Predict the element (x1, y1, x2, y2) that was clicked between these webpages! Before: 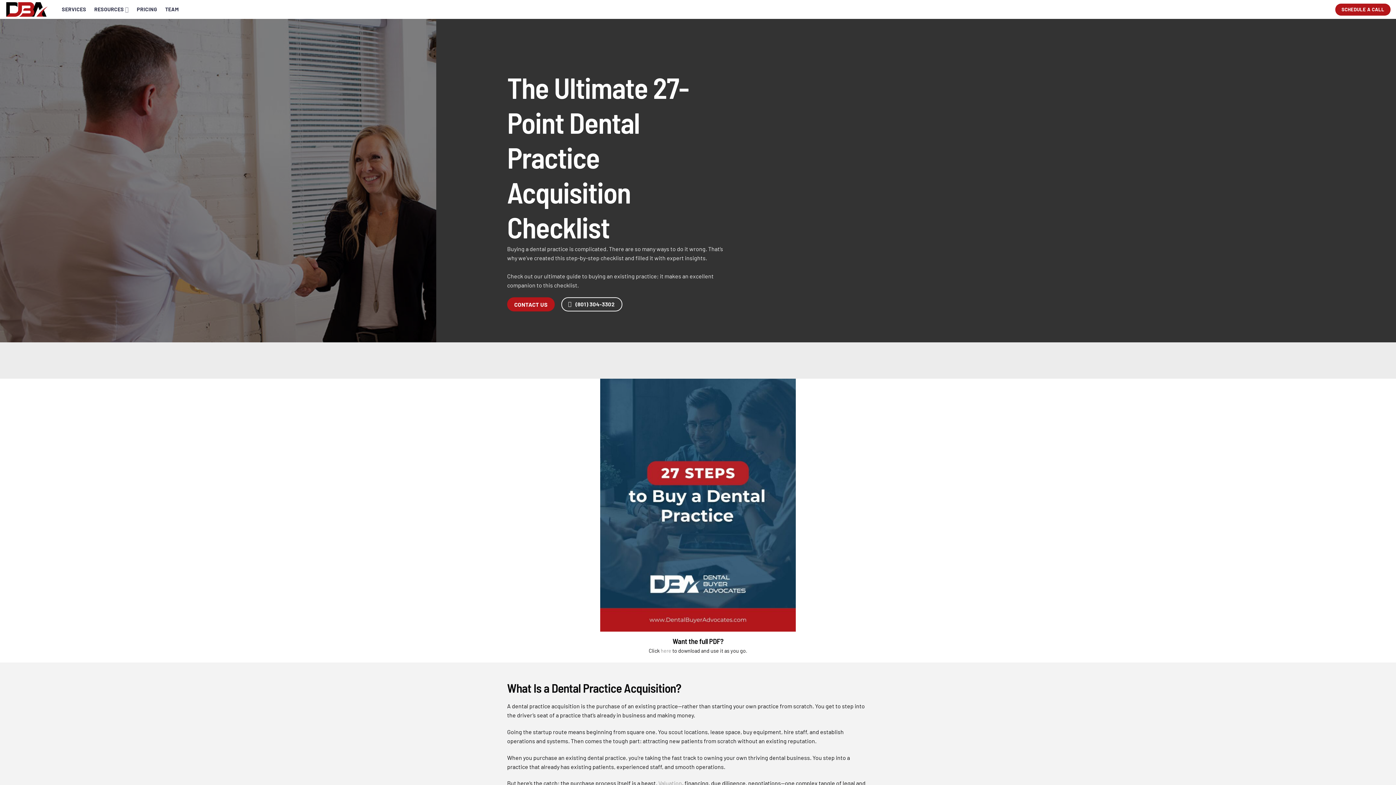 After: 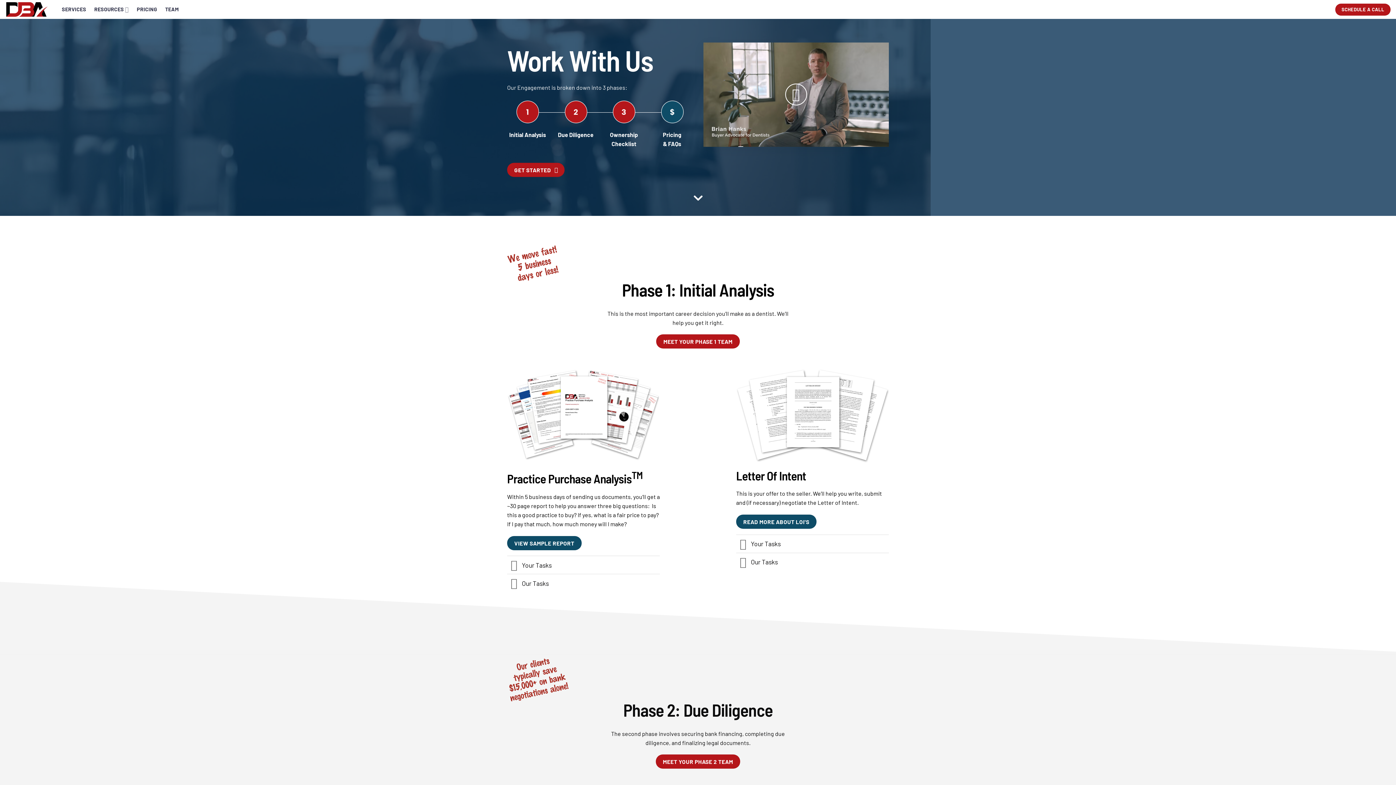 Action: label: SERVICES bbox: (61, 2, 86, 16)